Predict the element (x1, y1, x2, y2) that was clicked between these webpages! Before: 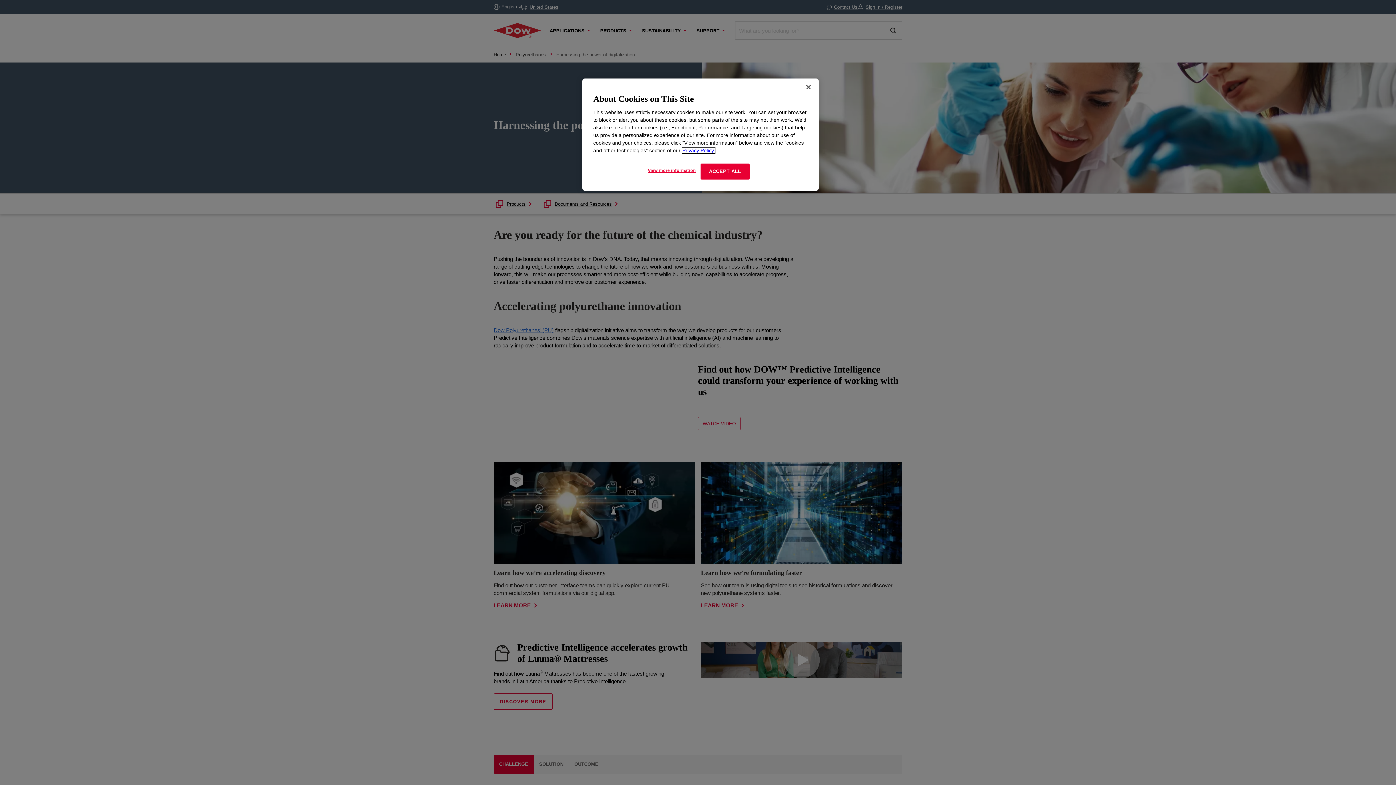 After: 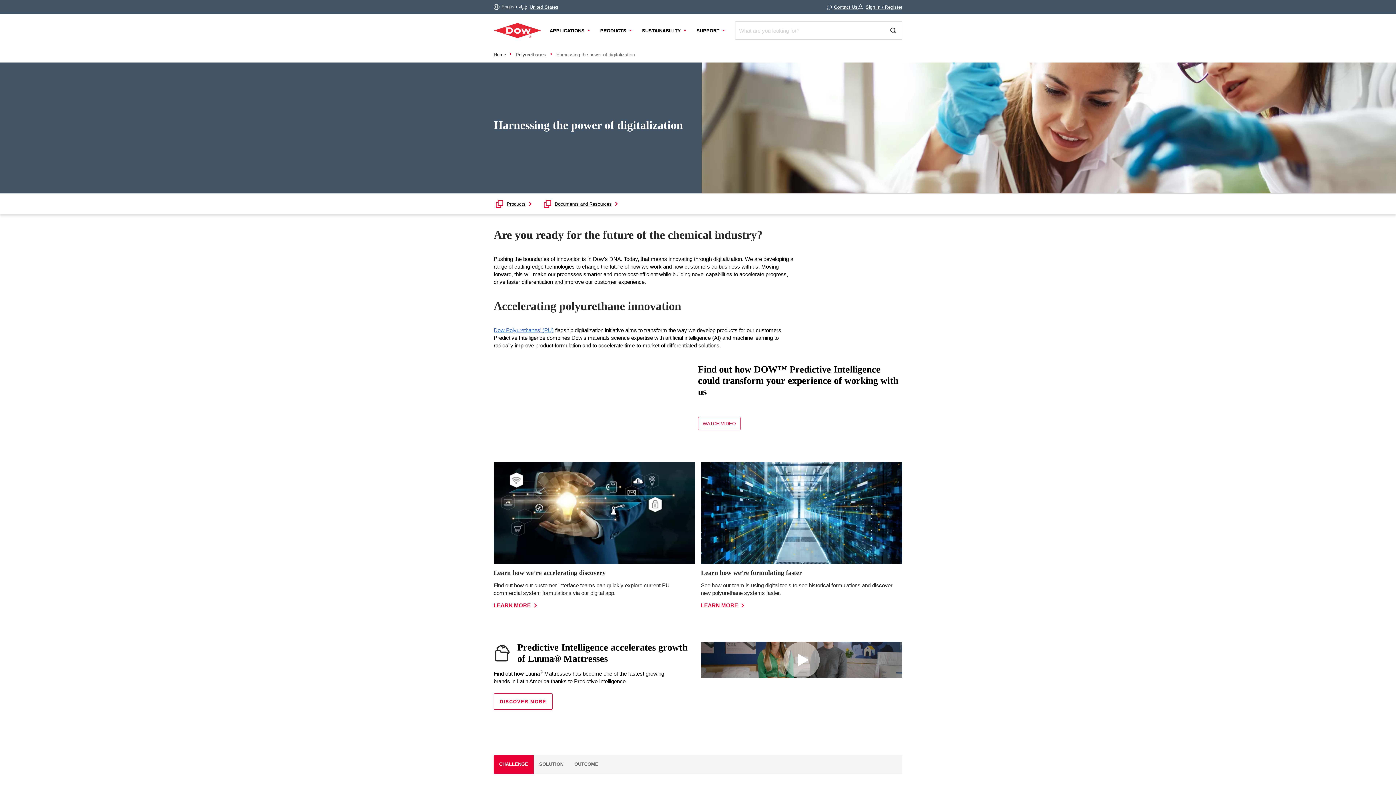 Action: label: Close bbox: (800, 79, 816, 95)